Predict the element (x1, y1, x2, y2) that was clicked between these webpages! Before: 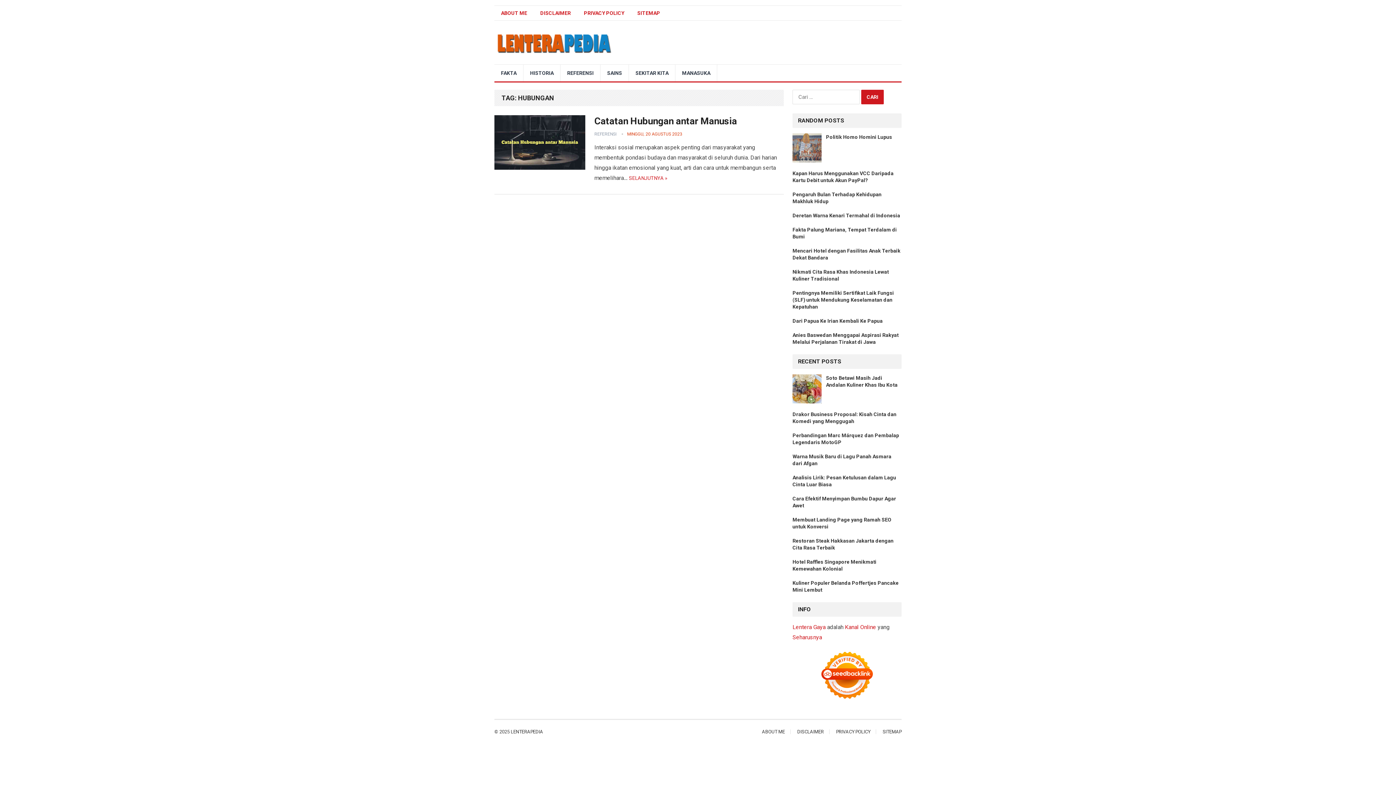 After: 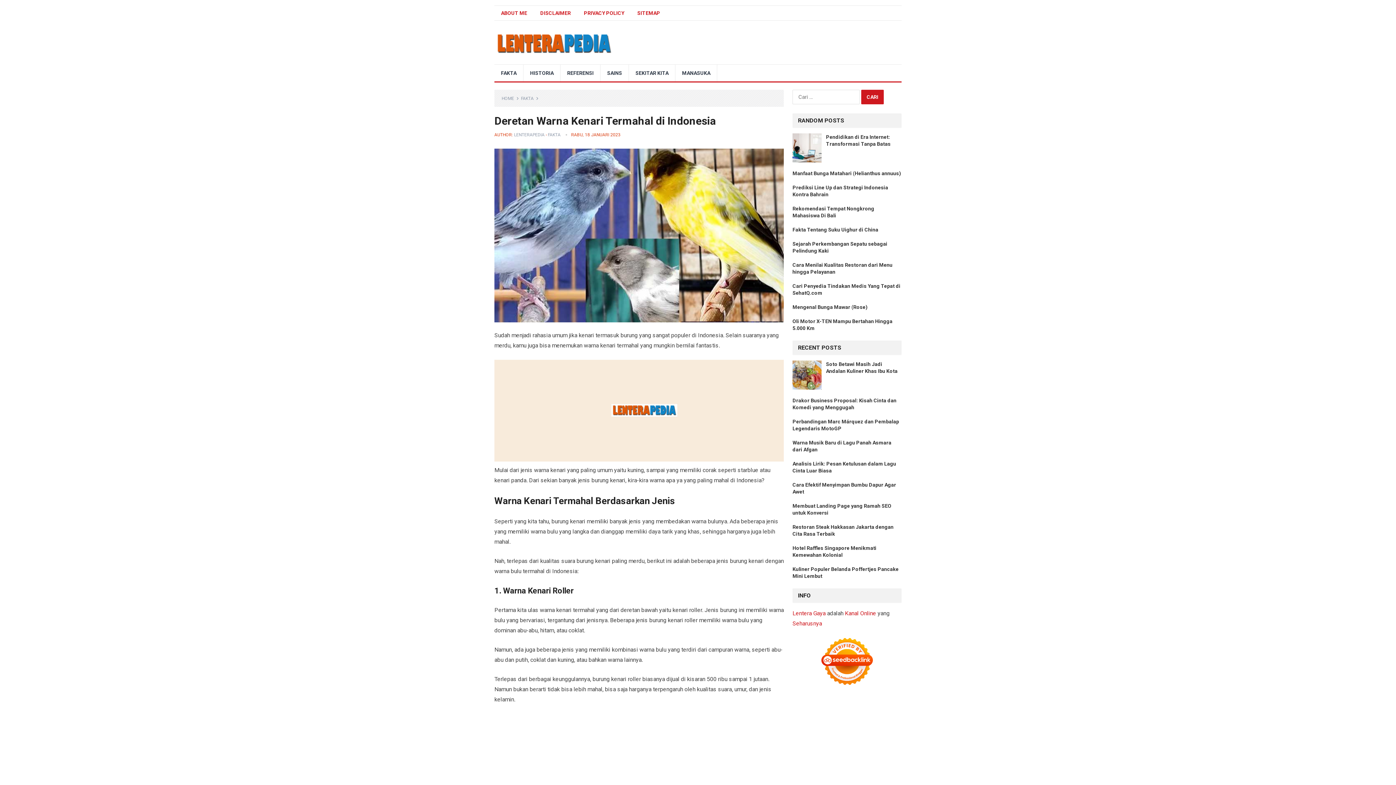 Action: bbox: (792, 212, 900, 218) label: Deretan Warna Kenari Termahal di Indonesia